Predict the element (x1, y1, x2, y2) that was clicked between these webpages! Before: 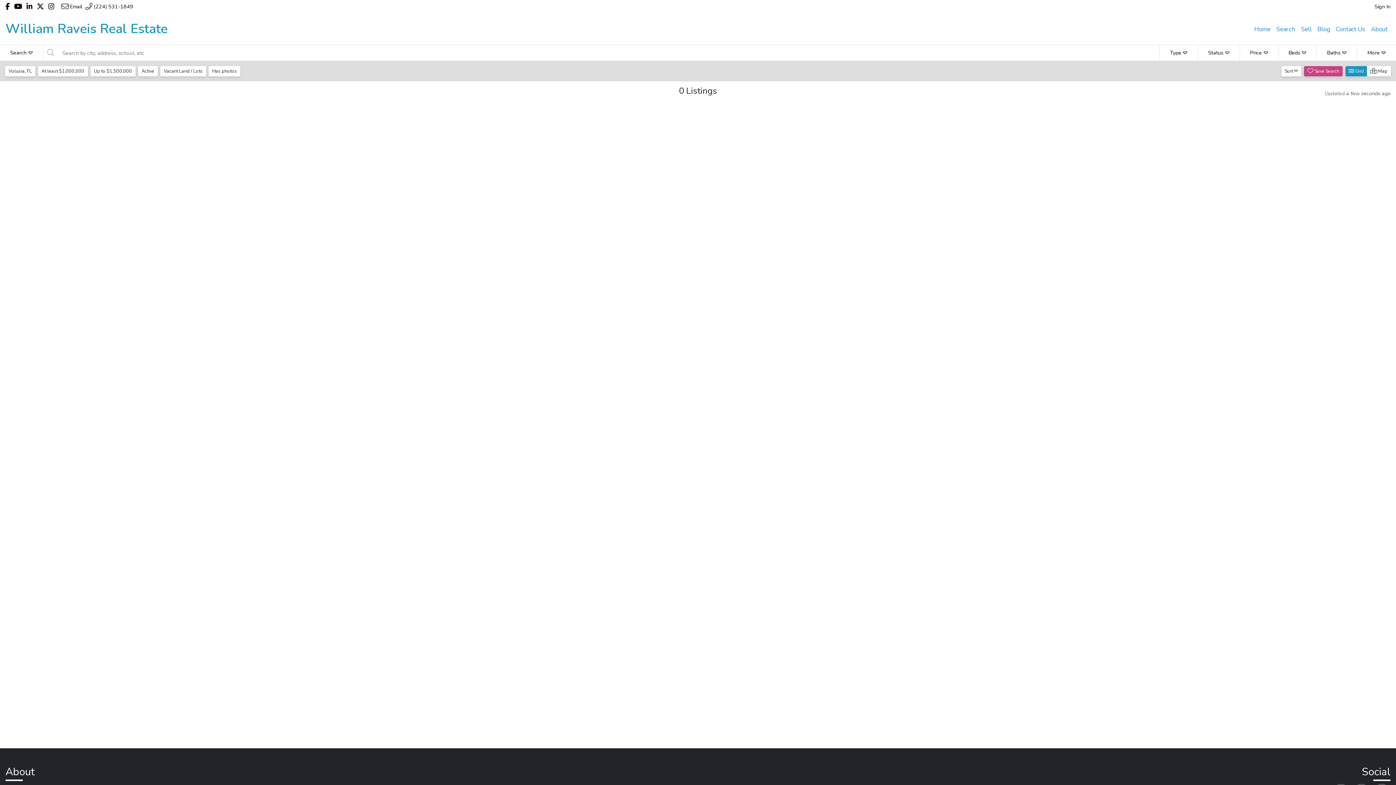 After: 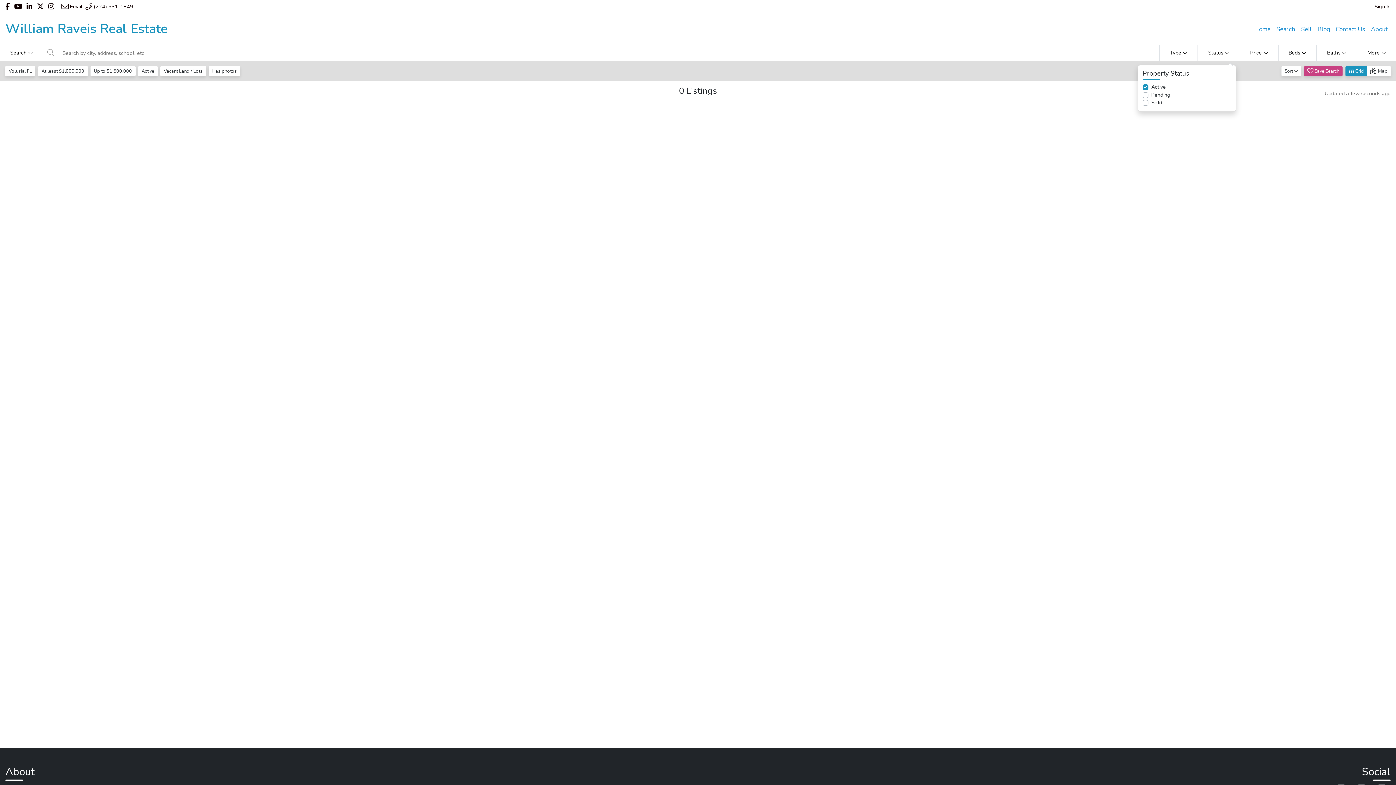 Action: bbox: (1197, 45, 1239, 60) label: Status